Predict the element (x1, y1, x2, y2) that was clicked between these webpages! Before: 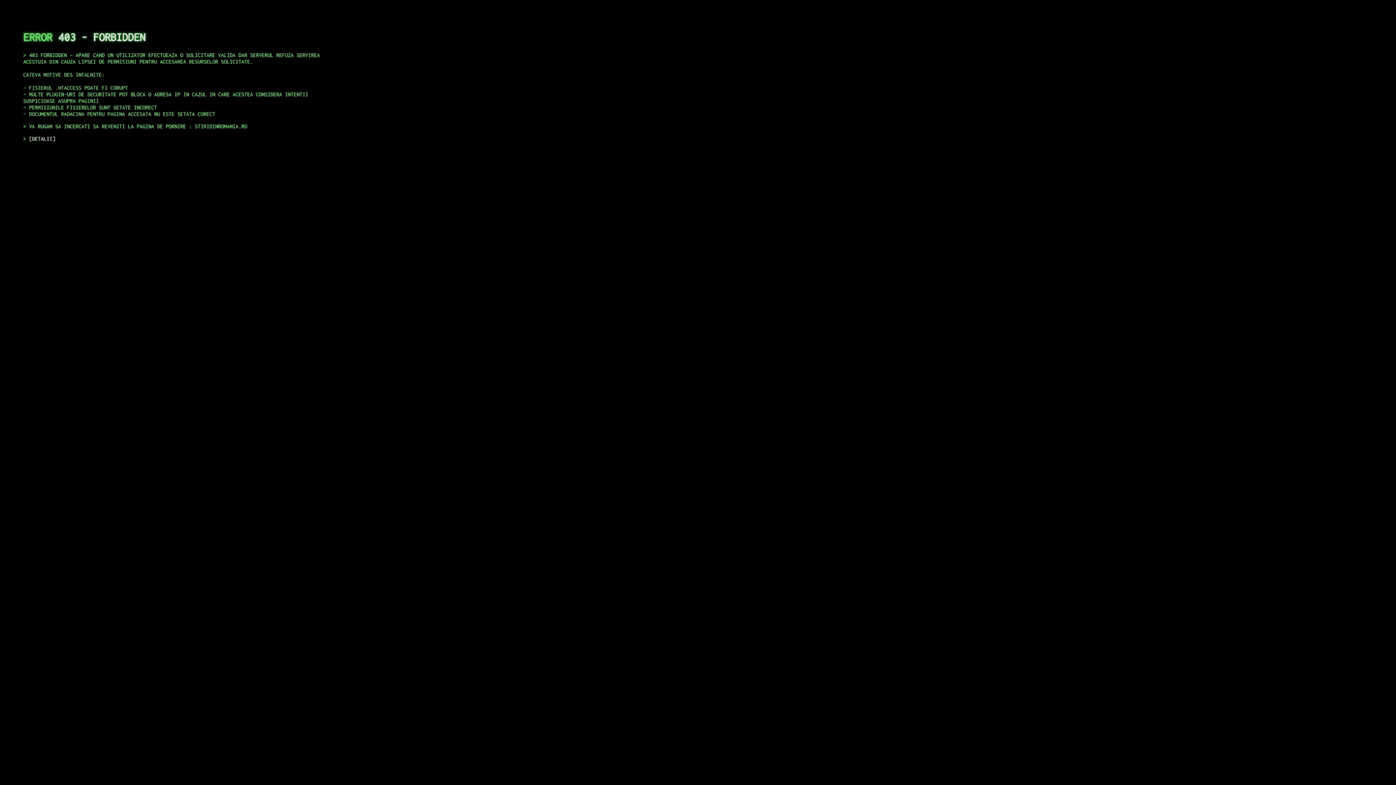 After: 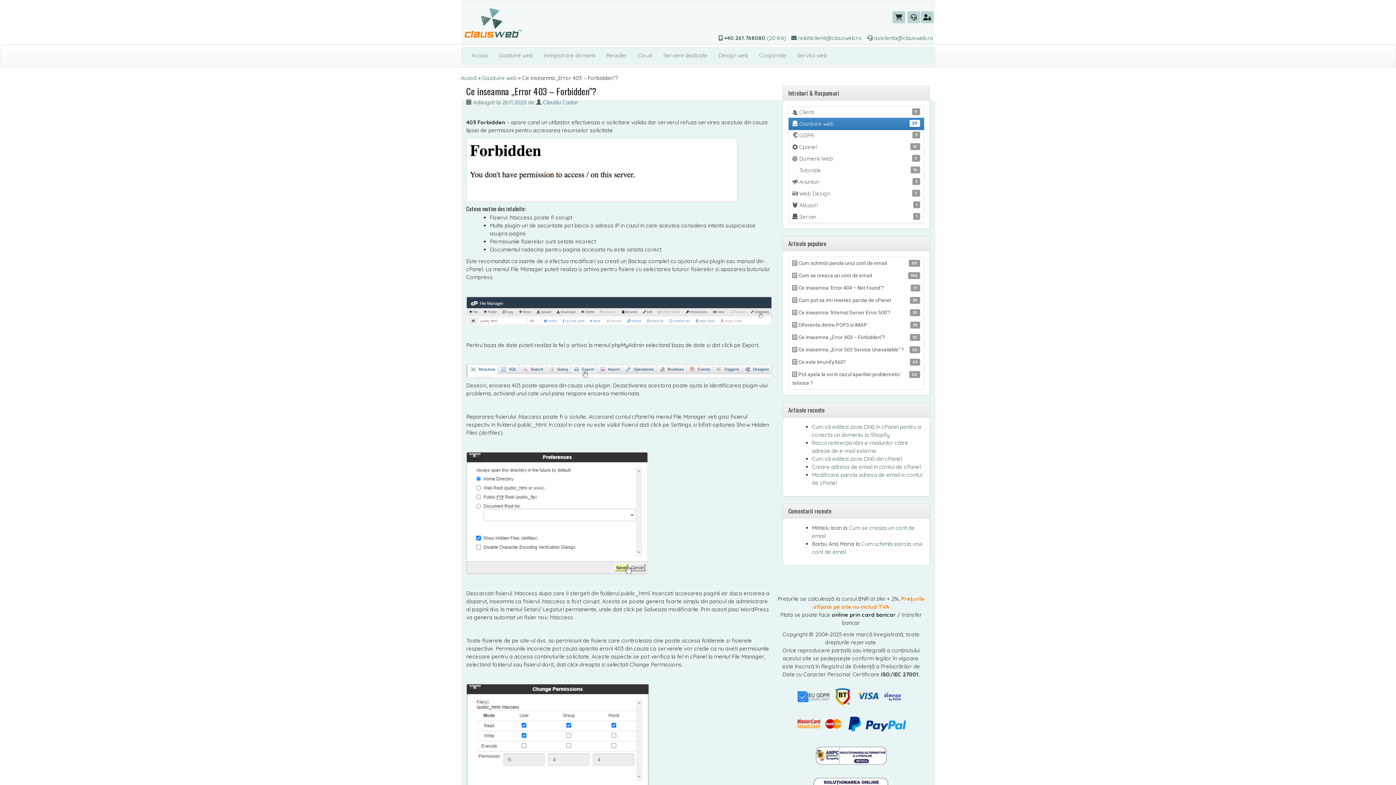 Action: label: DETALII bbox: (29, 135, 55, 141)